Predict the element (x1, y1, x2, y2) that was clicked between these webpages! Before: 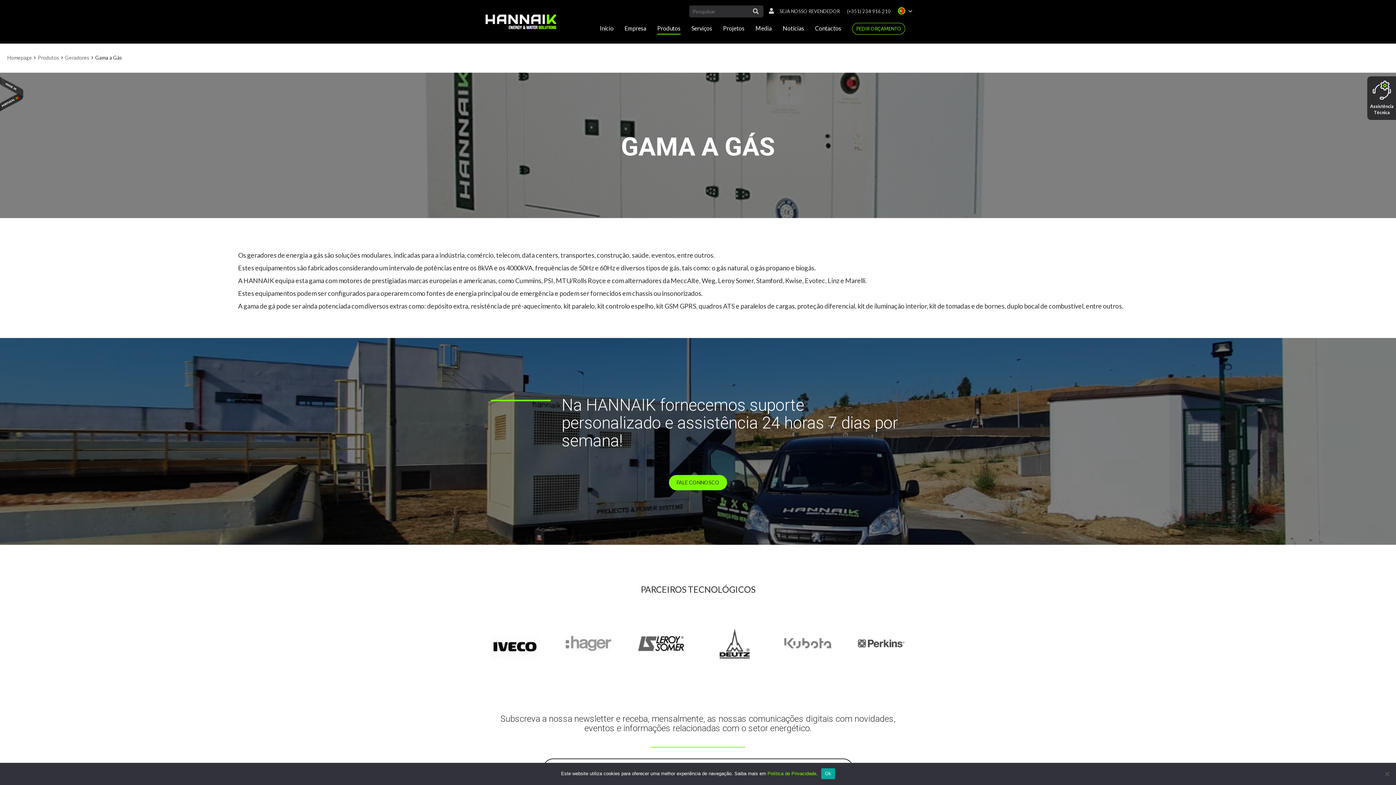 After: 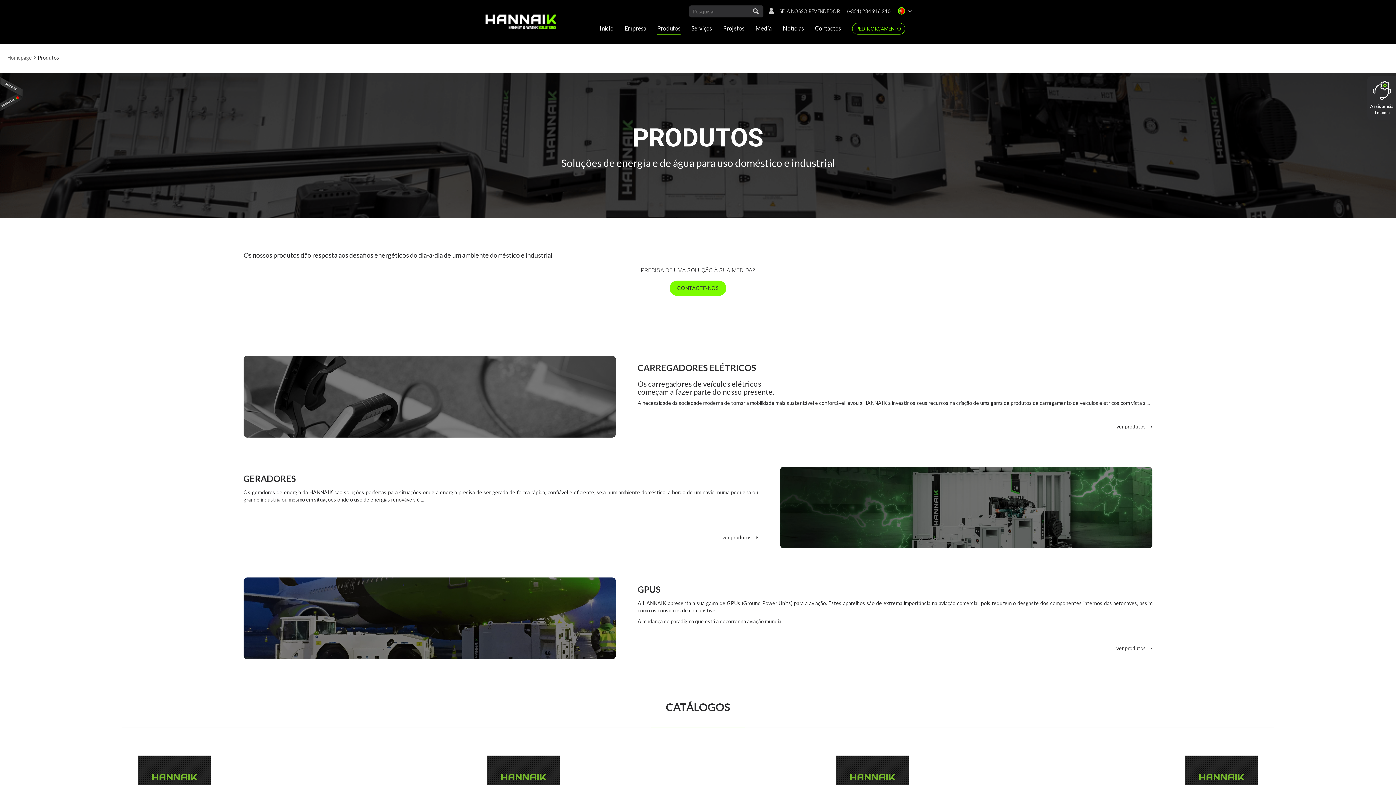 Action: bbox: (657, 22, 680, 34) label: Produtos